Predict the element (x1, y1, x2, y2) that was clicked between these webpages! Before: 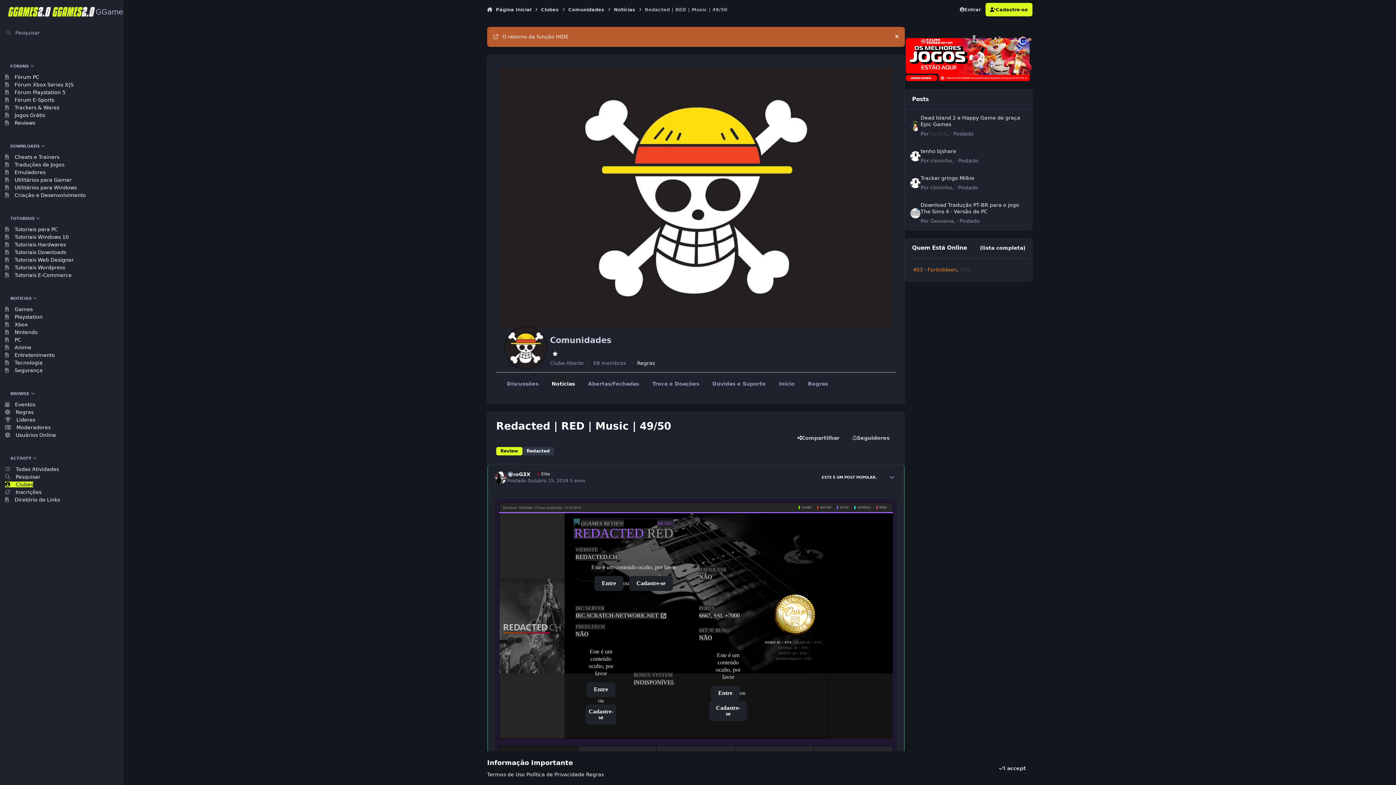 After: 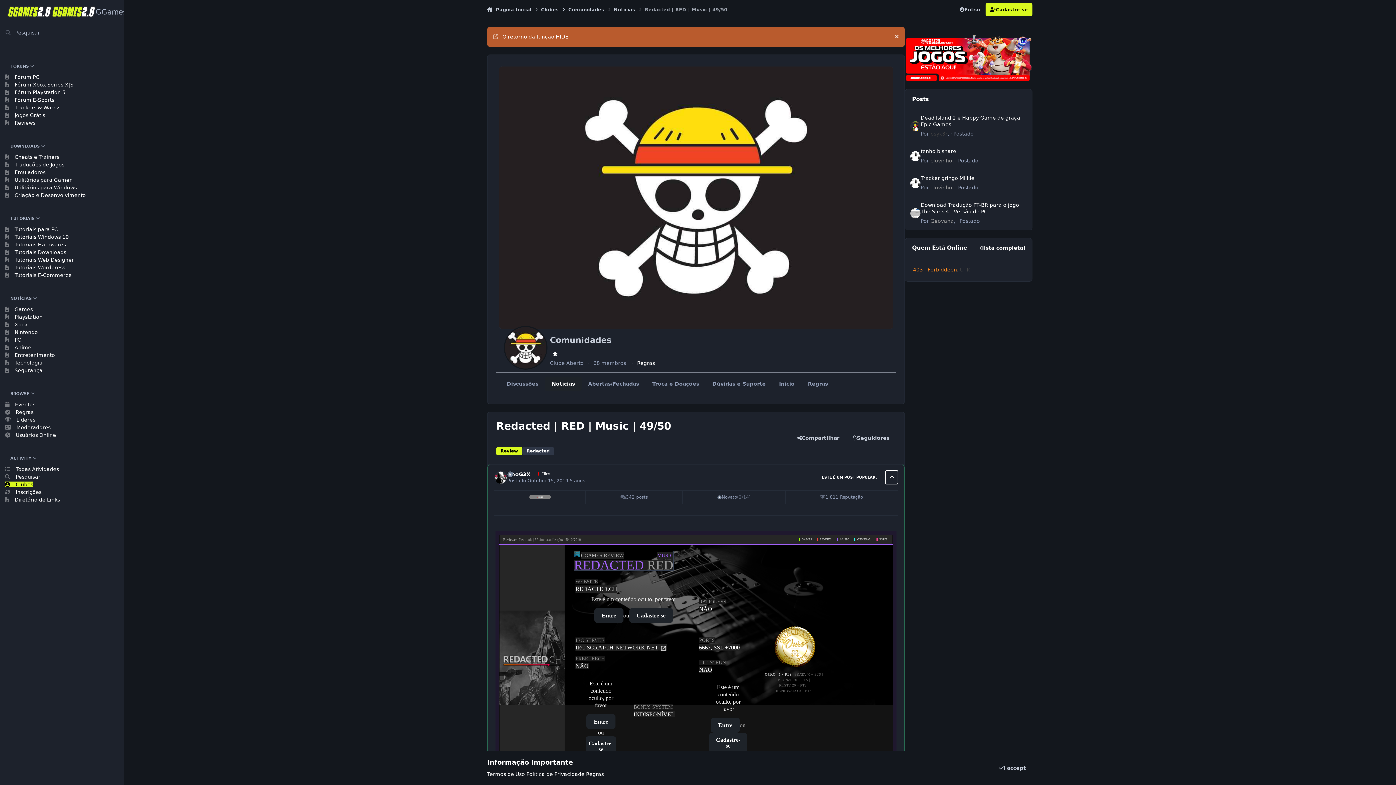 Action: label: Author stats bbox: (886, 471, 897, 484)